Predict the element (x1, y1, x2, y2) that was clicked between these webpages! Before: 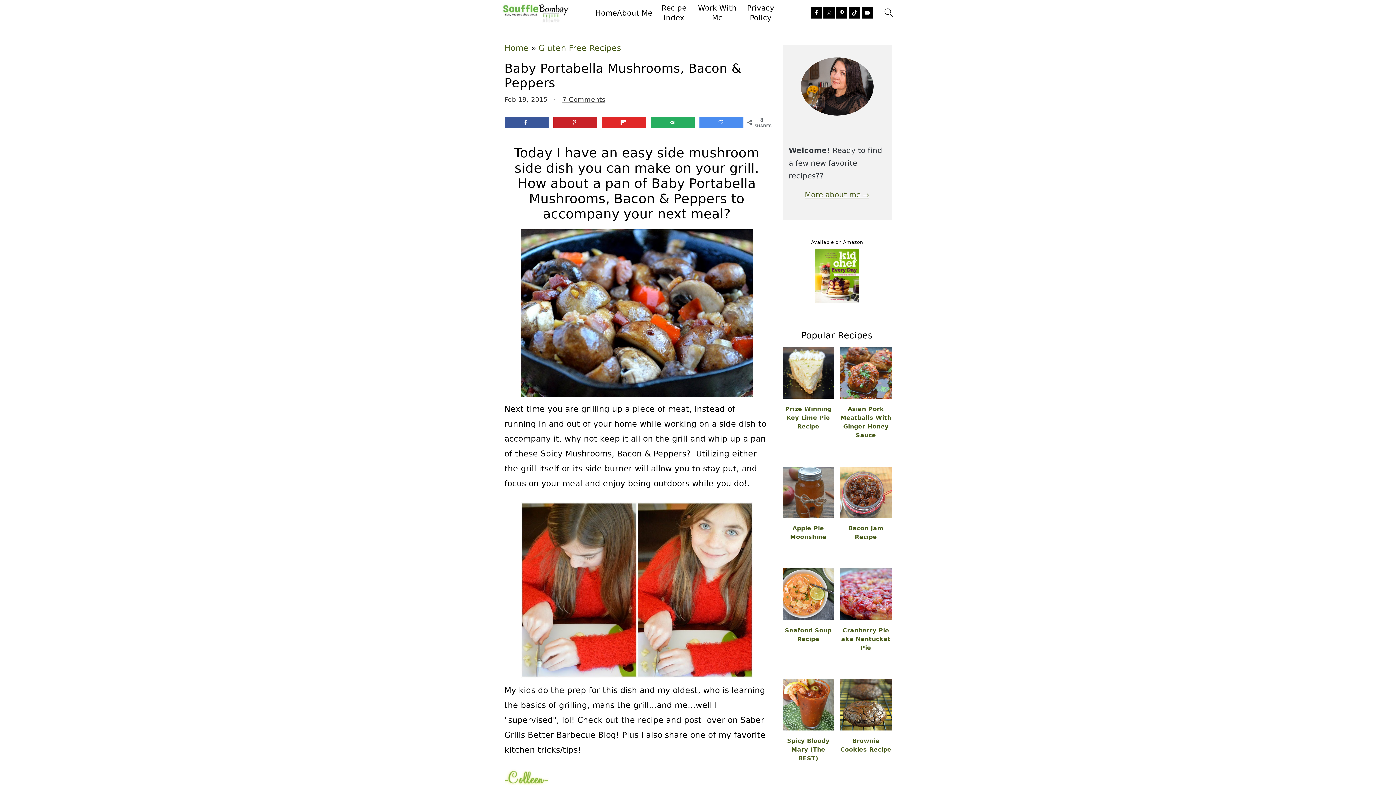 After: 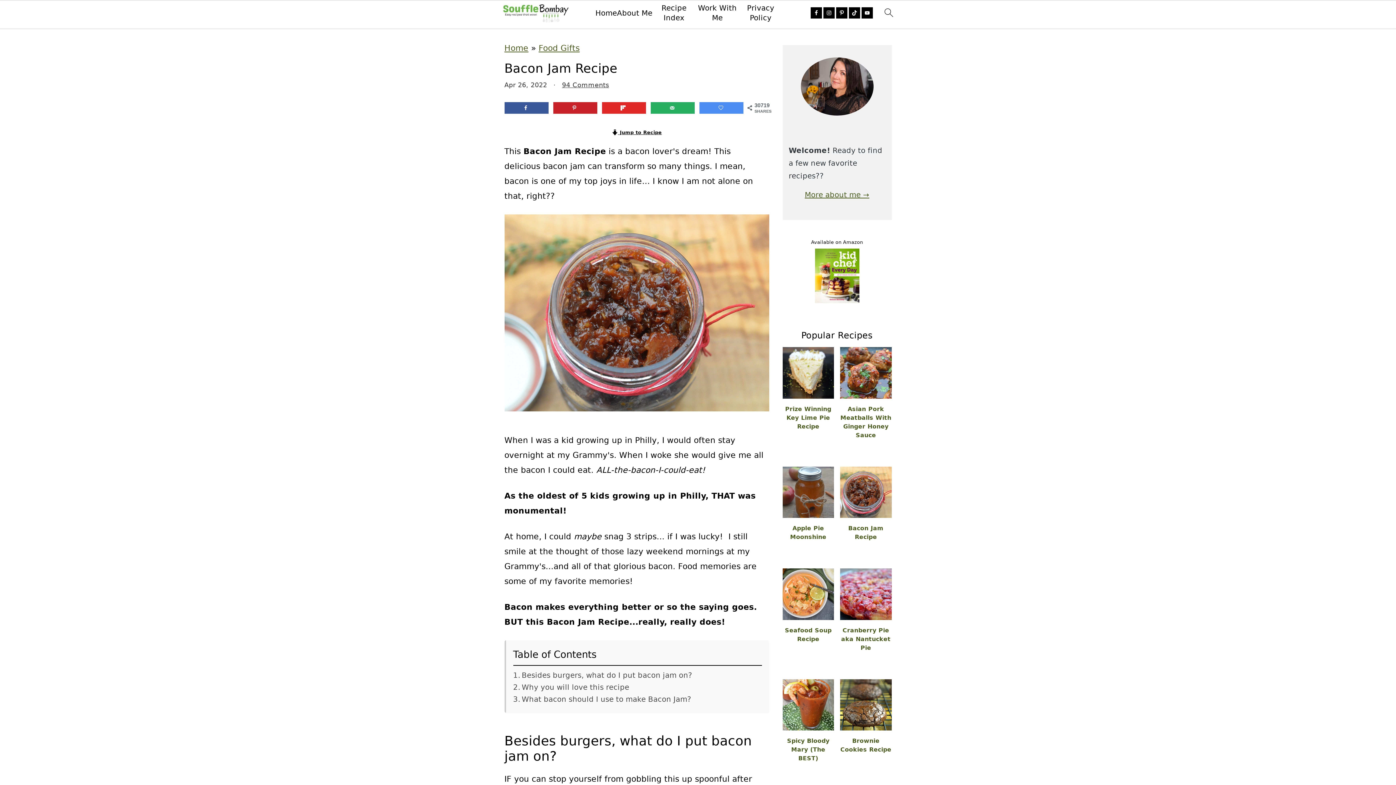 Action: label: Bacon Jam Recipe bbox: (840, 466, 891, 548)